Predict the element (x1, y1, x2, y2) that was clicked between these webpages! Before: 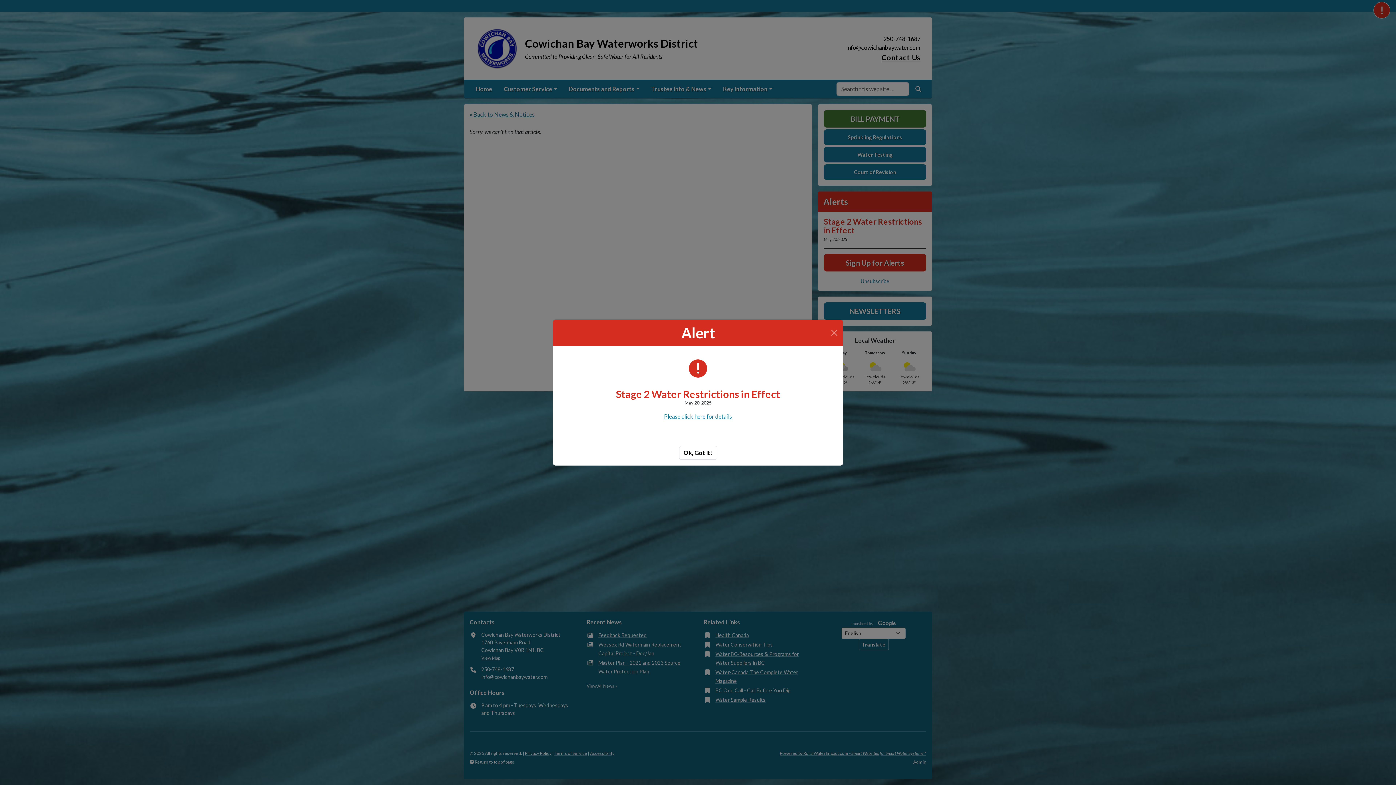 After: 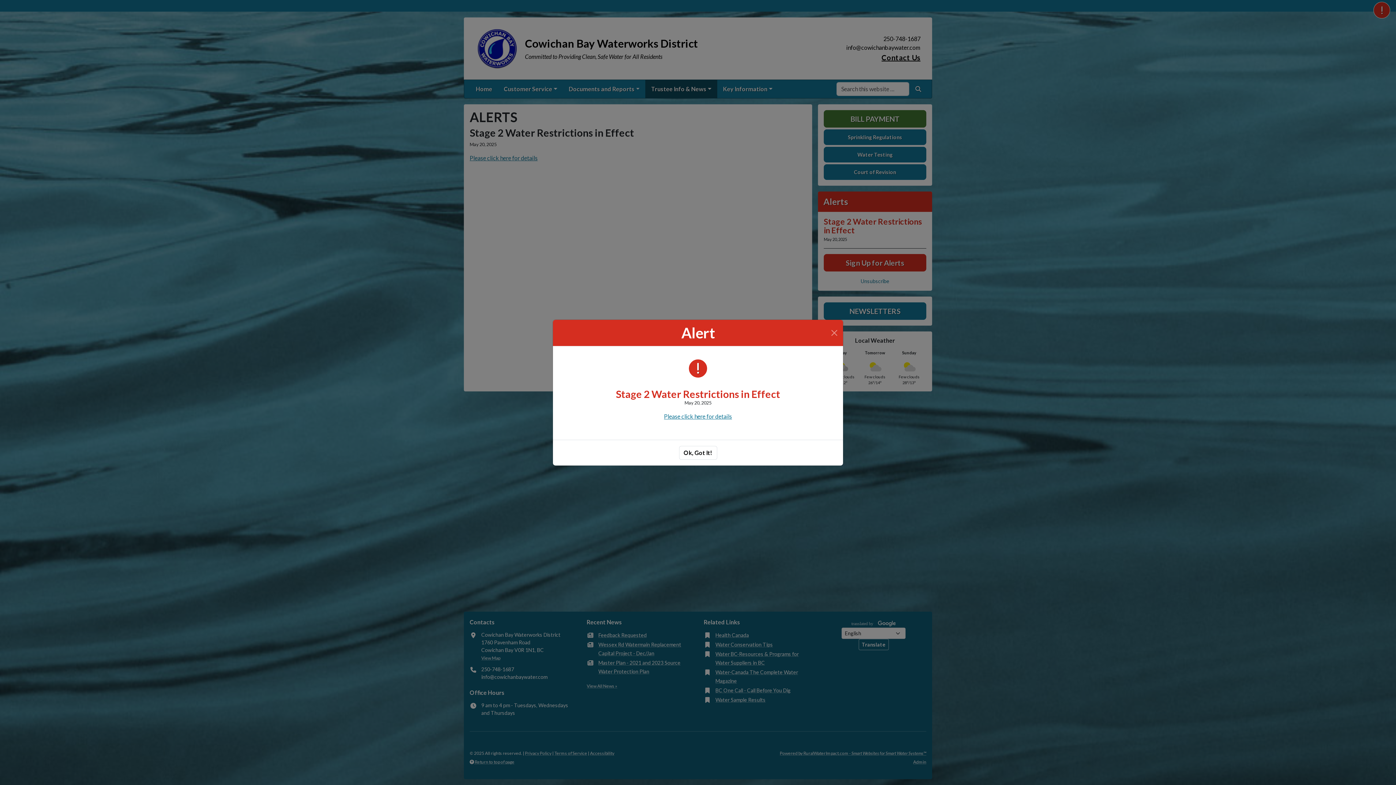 Action: bbox: (616, 387, 780, 400) label: Stage 2 Water Restrictions in Effect